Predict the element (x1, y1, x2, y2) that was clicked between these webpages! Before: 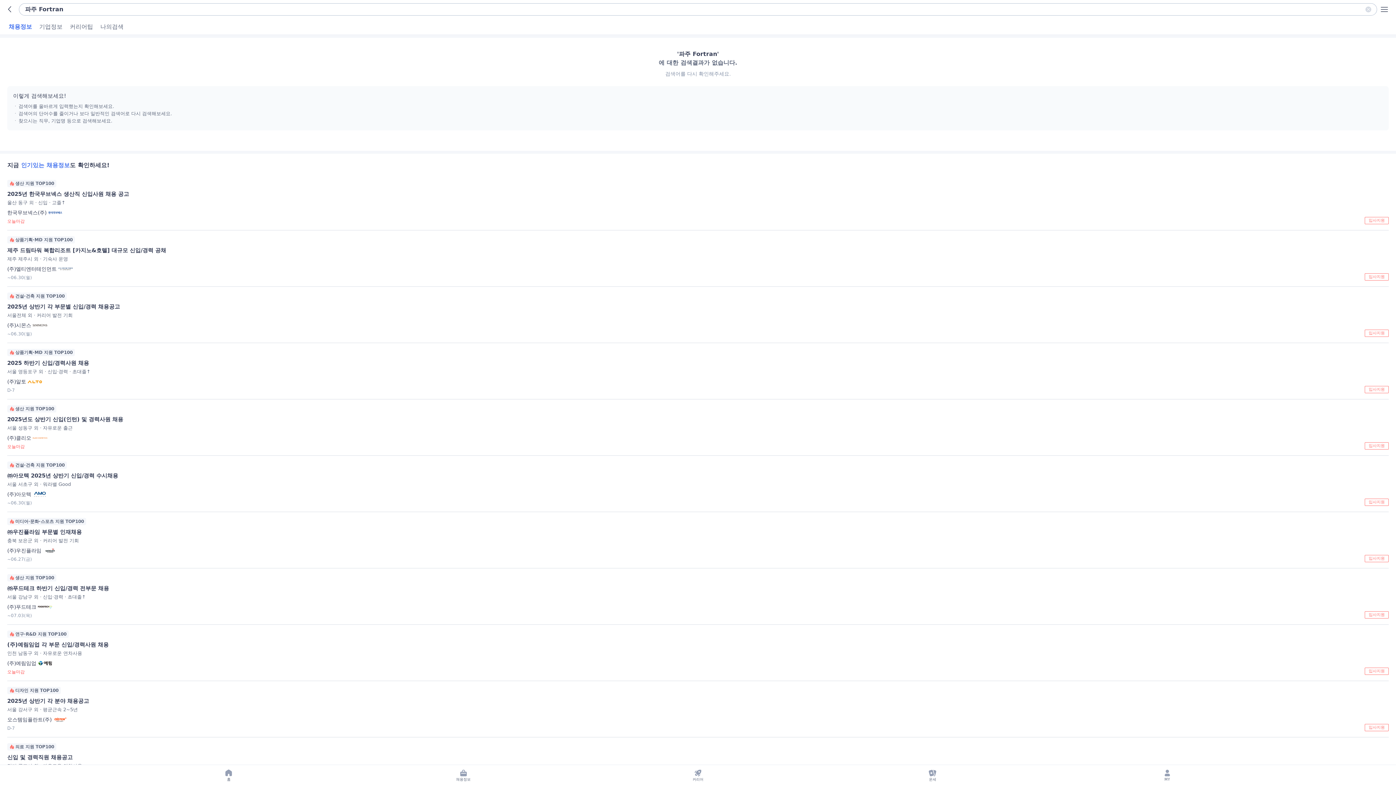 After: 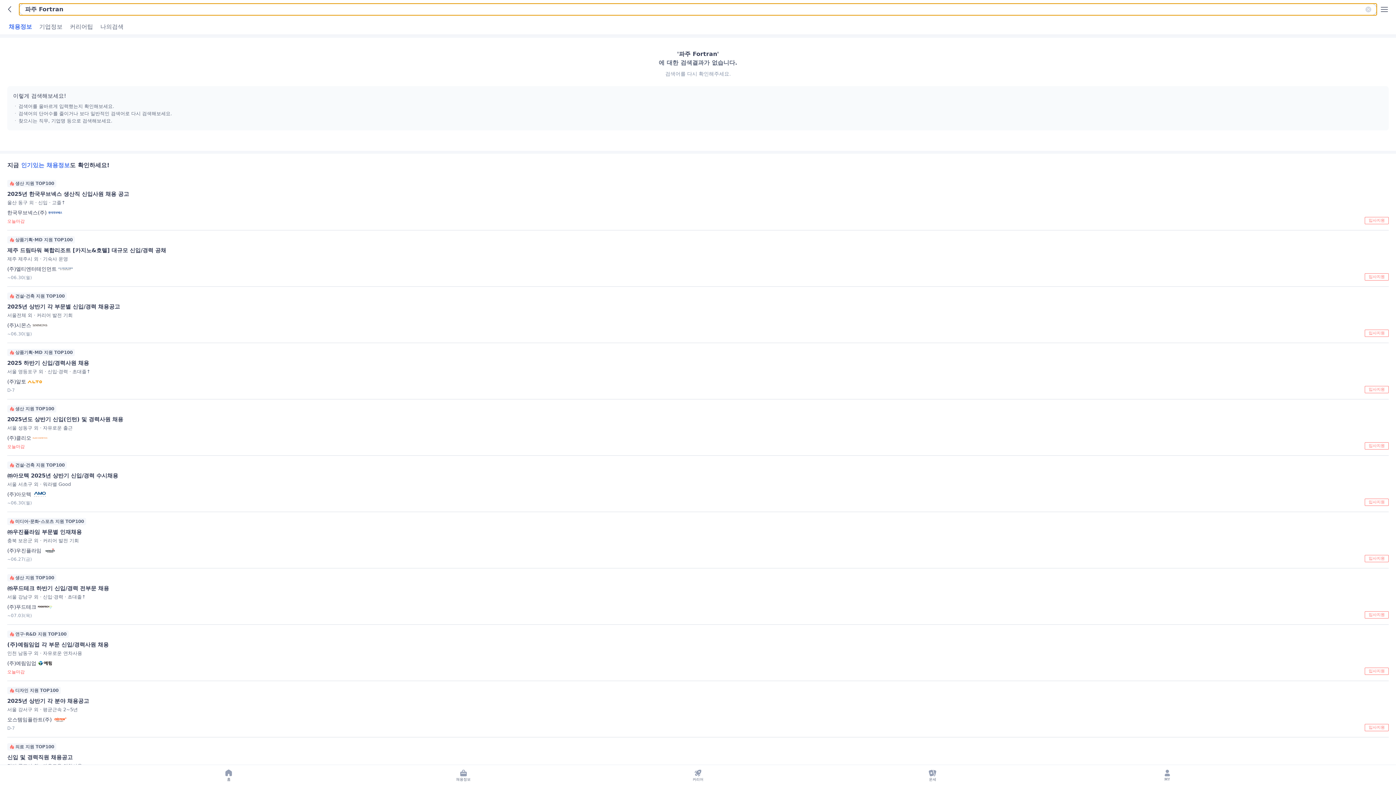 Action: bbox: (18, 3, 1377, 15) label: 파주 Fortran